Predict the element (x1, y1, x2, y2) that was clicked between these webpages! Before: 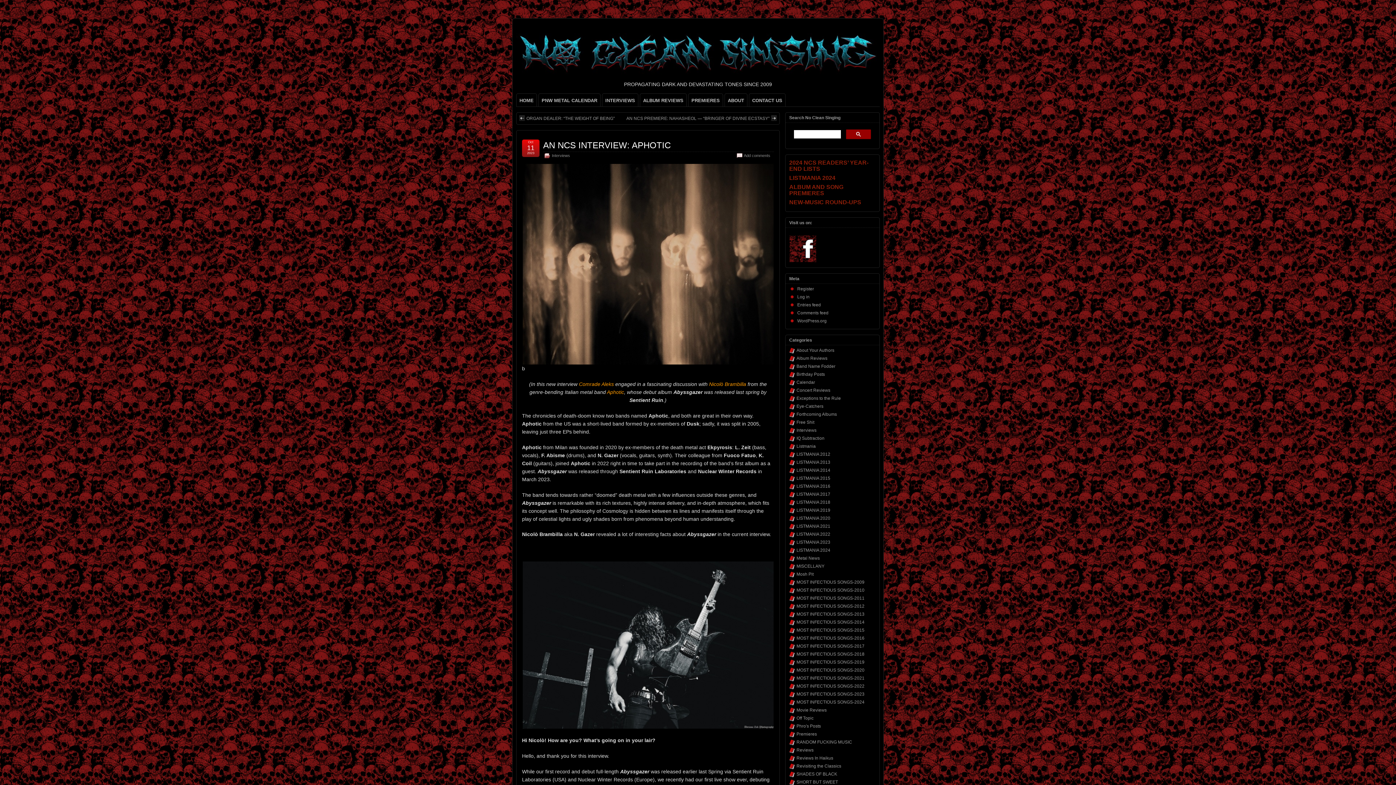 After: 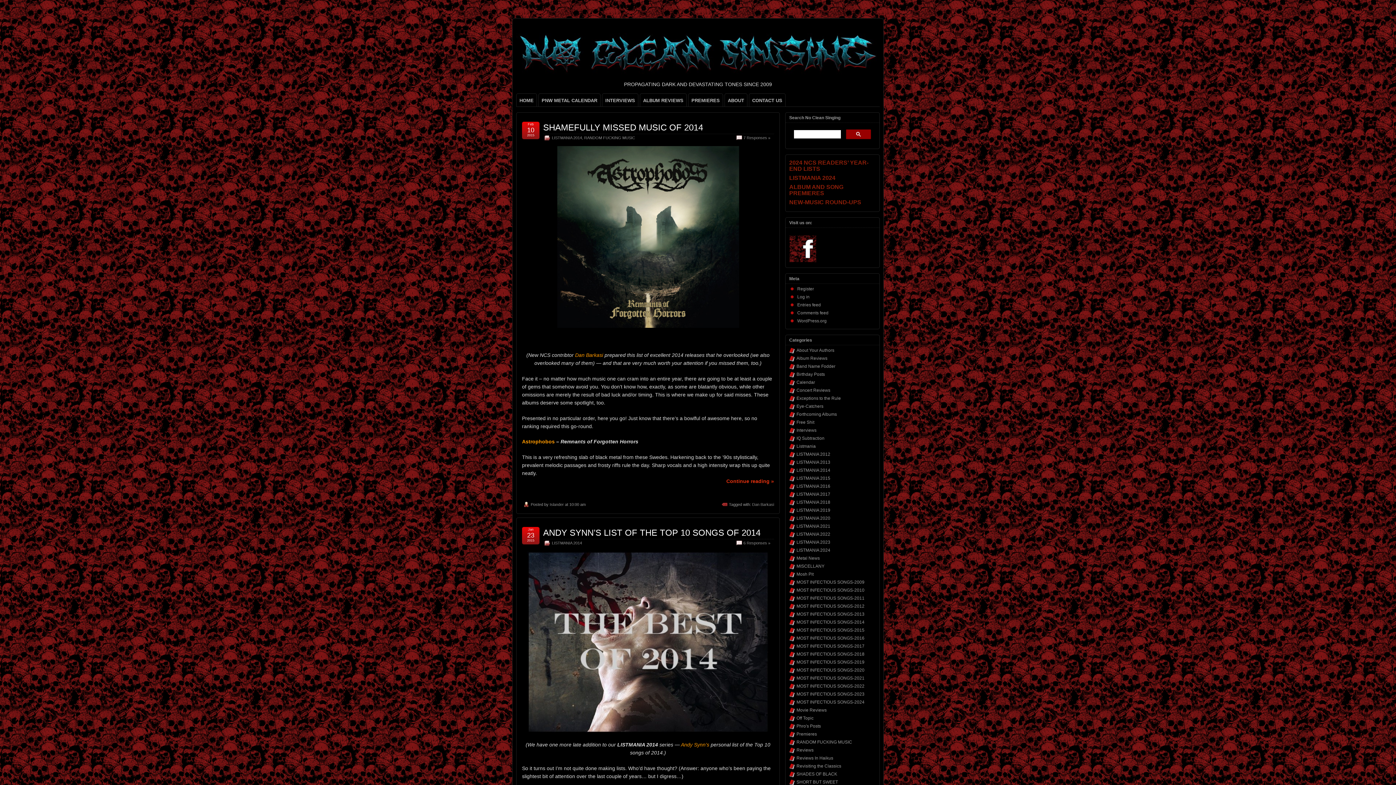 Action: label: LISTMANIA 2014 bbox: (796, 467, 830, 473)